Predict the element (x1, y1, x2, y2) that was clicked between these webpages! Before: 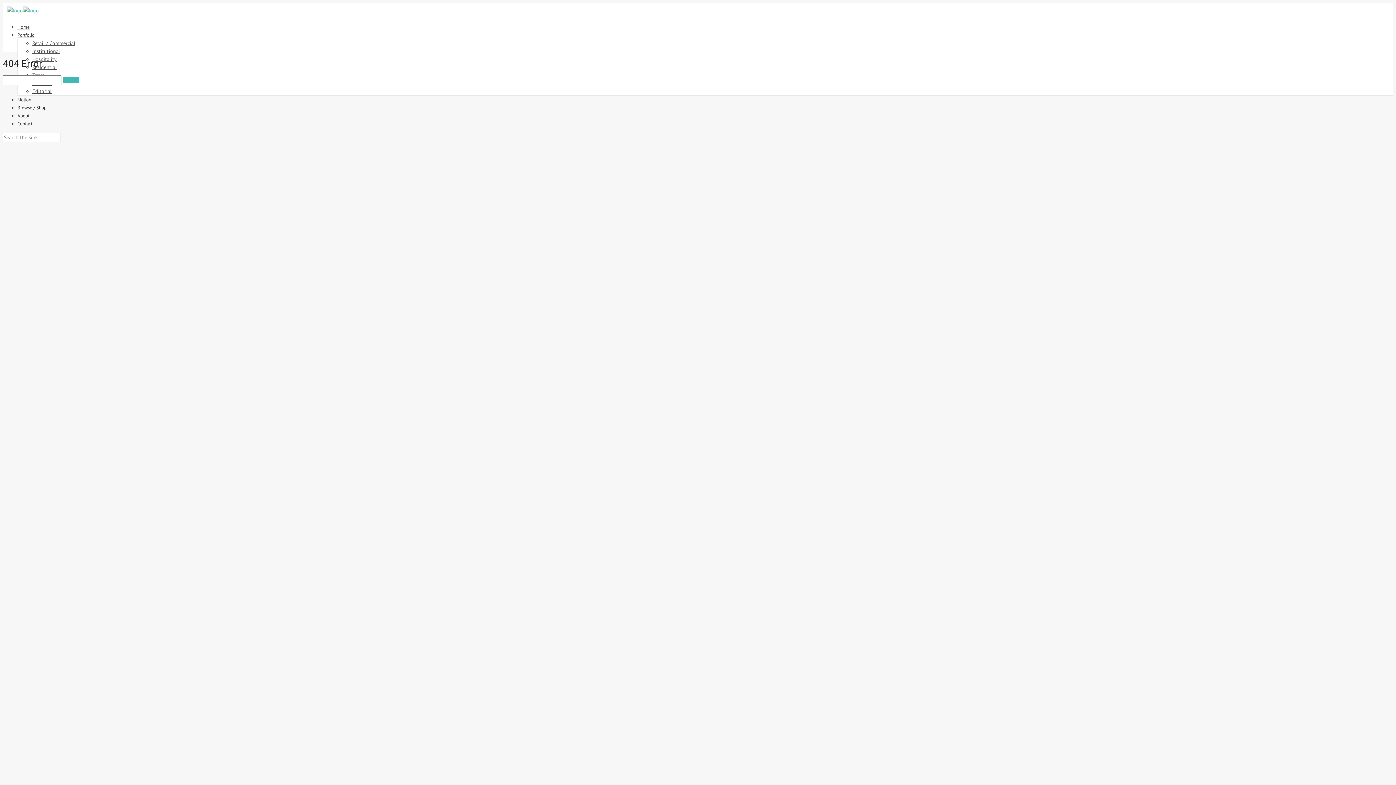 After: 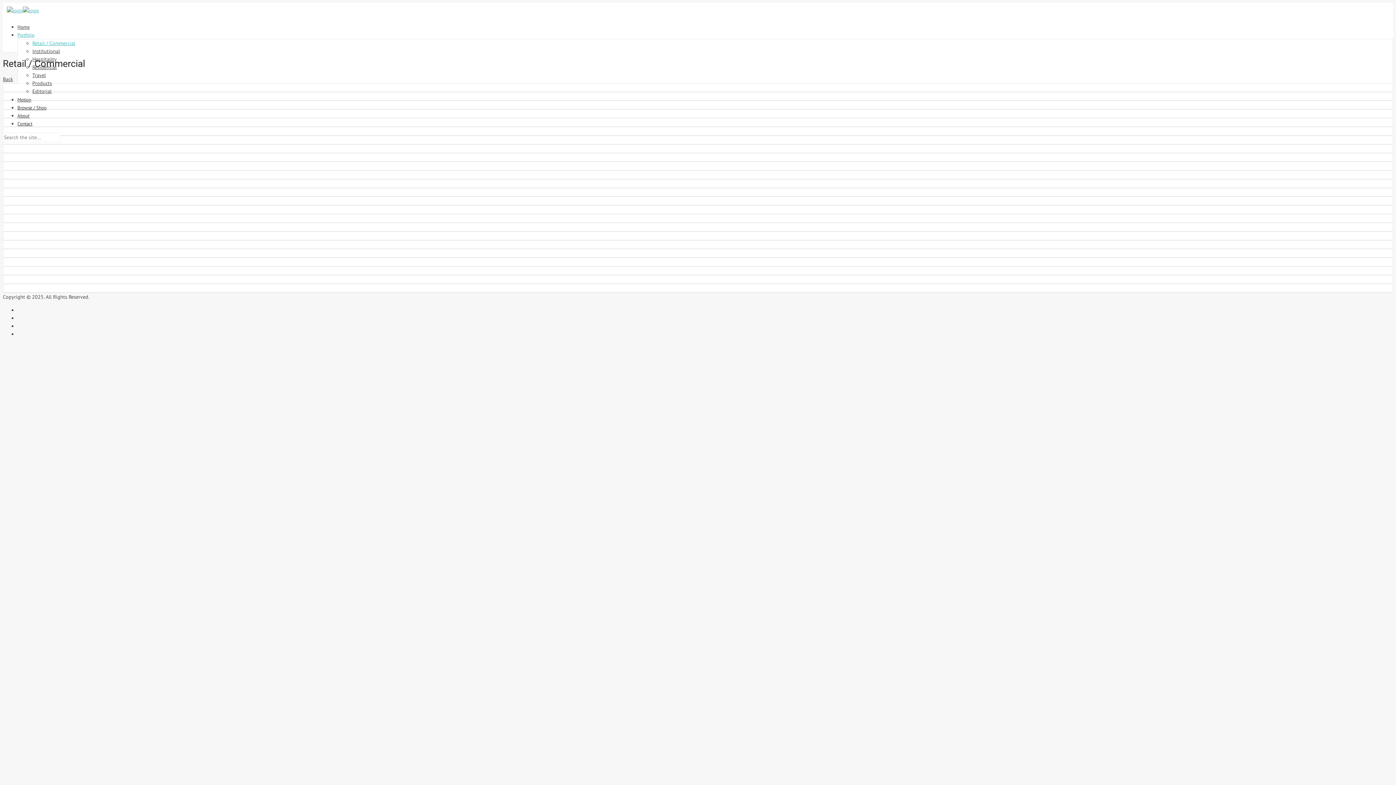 Action: label: Retail / Commercial bbox: (32, 40, 75, 46)